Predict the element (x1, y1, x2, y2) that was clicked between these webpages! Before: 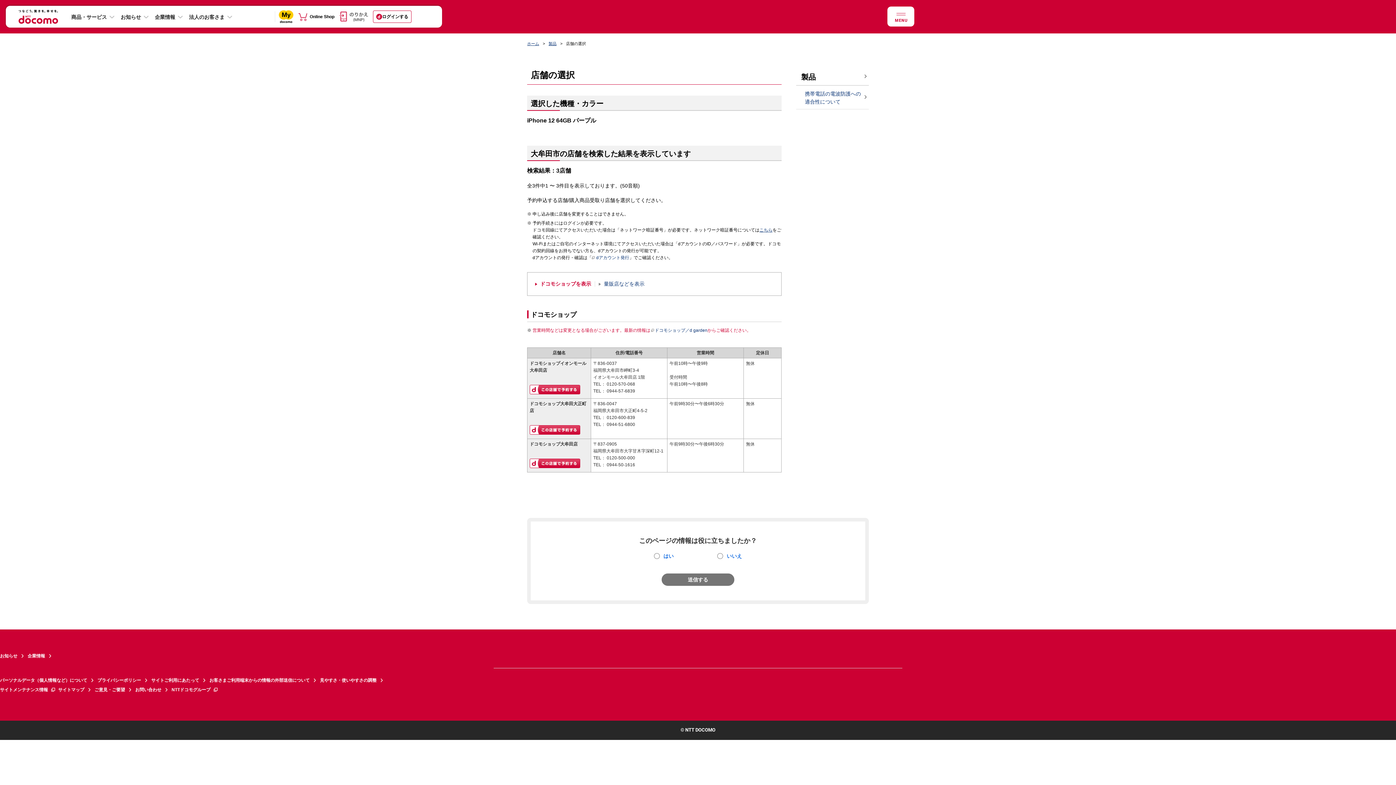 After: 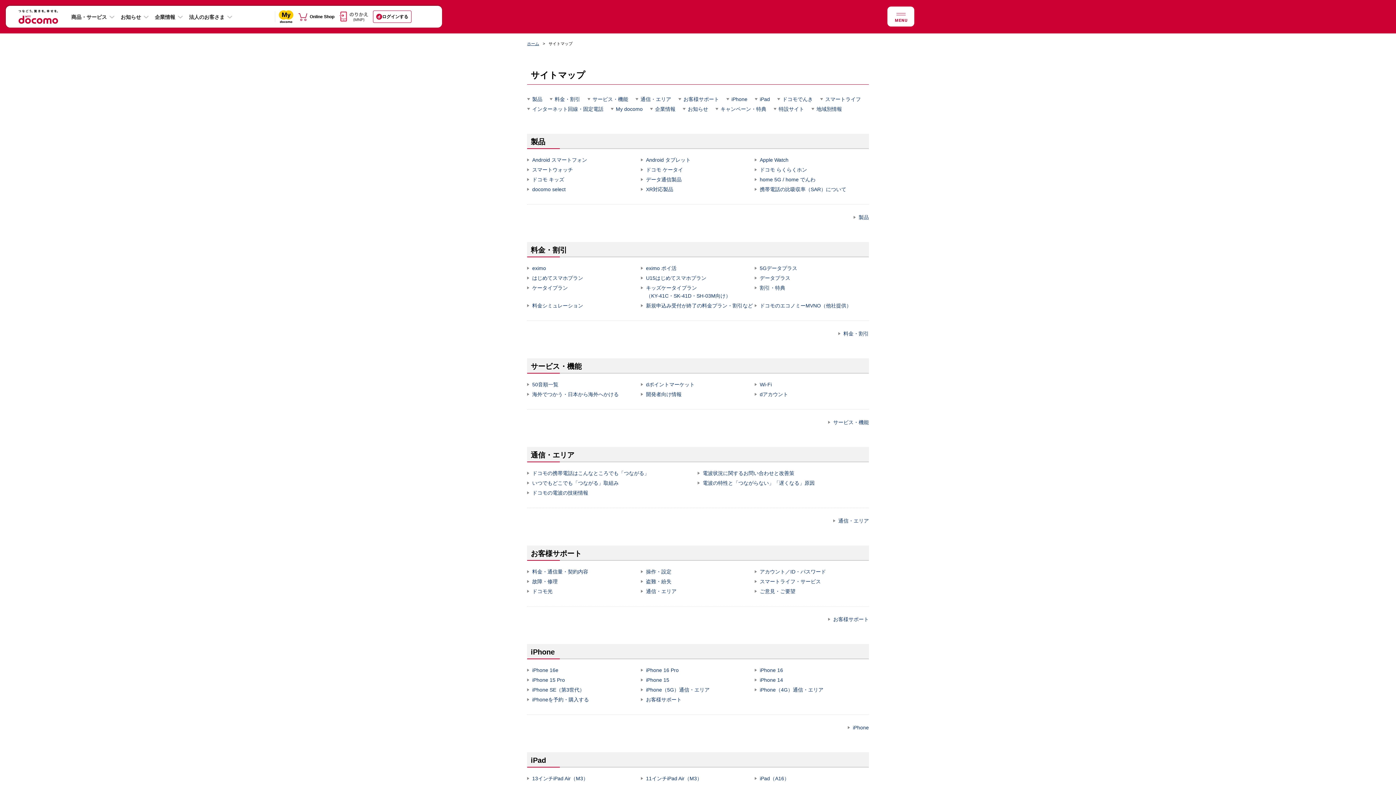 Action: bbox: (58, 685, 94, 694) label: サイトマップ